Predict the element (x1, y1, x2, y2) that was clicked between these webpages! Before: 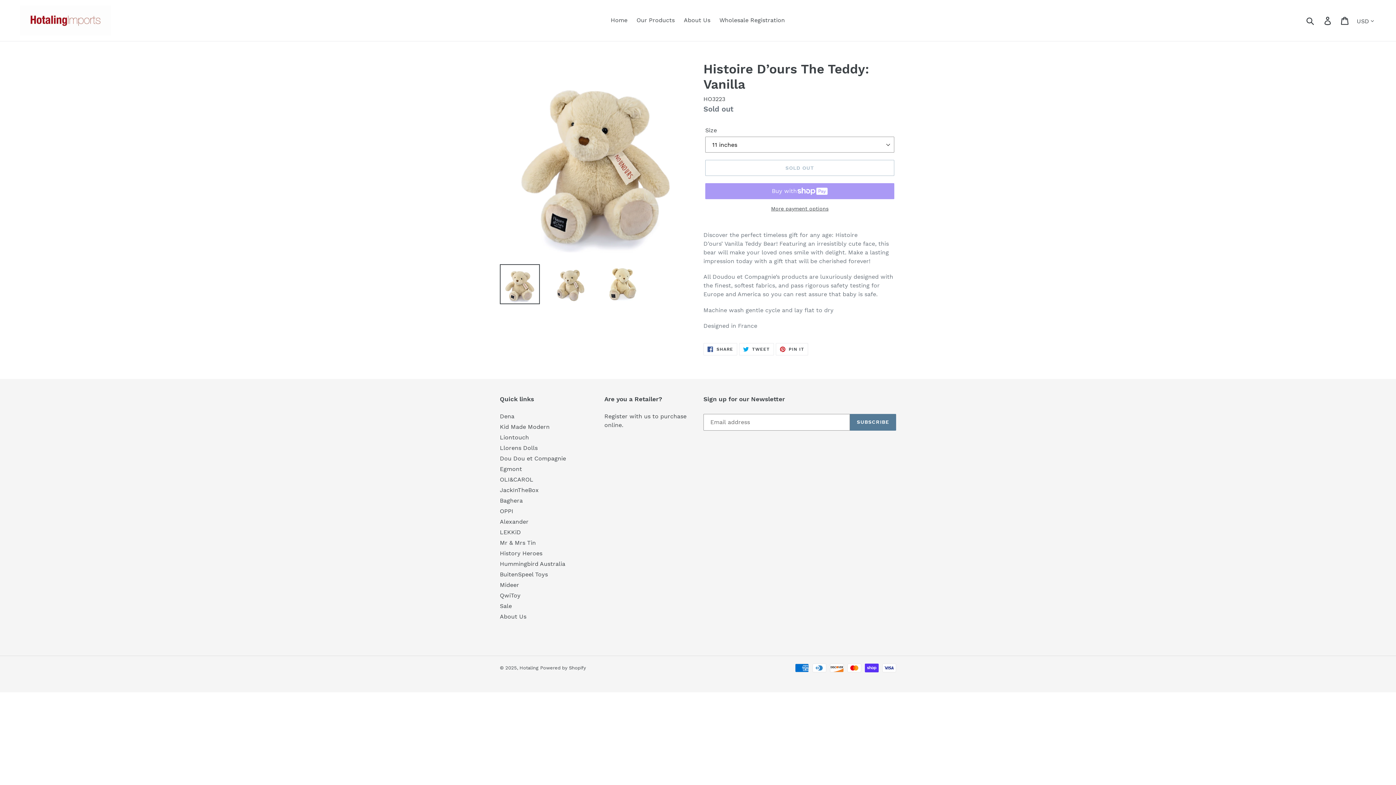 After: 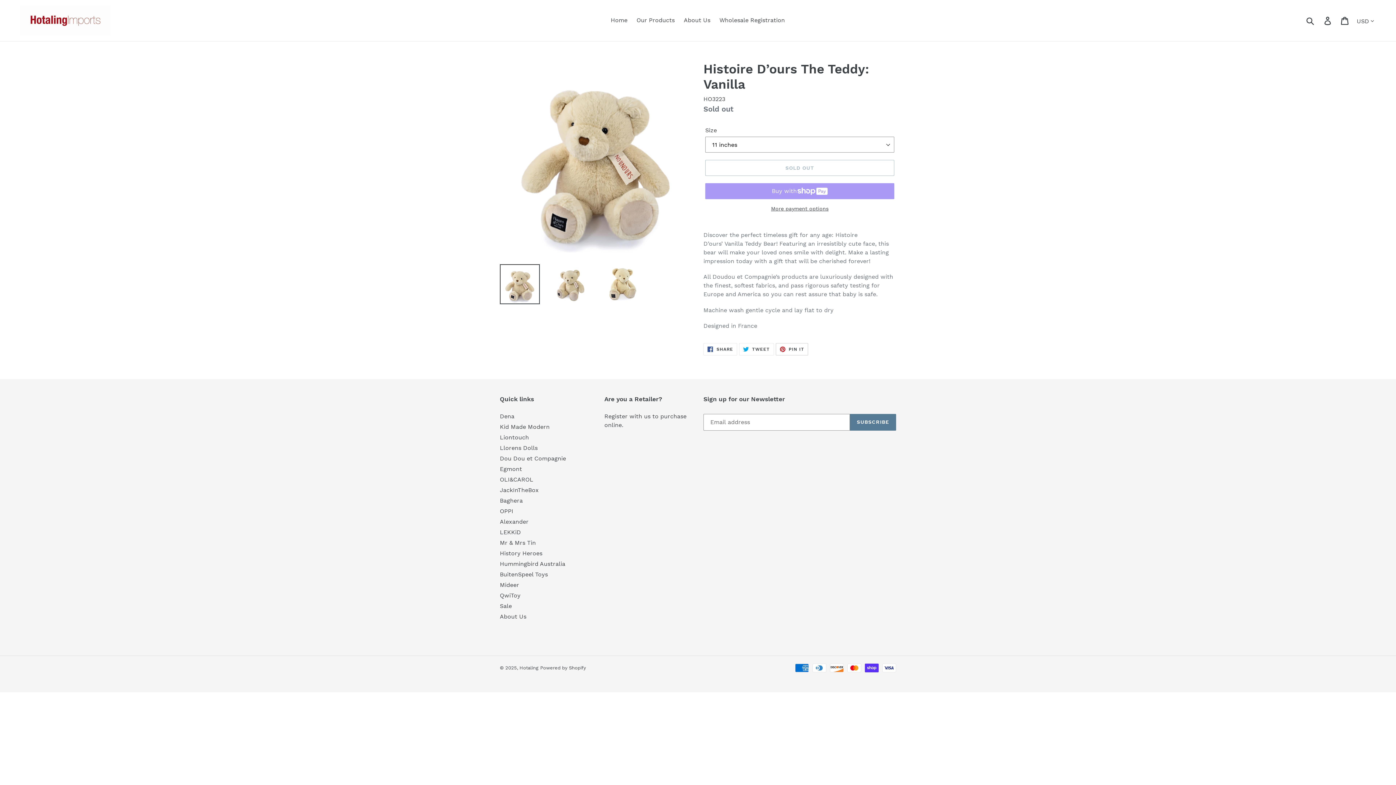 Action: label:  PIN IT
PIN ON PINTEREST bbox: (775, 343, 808, 355)